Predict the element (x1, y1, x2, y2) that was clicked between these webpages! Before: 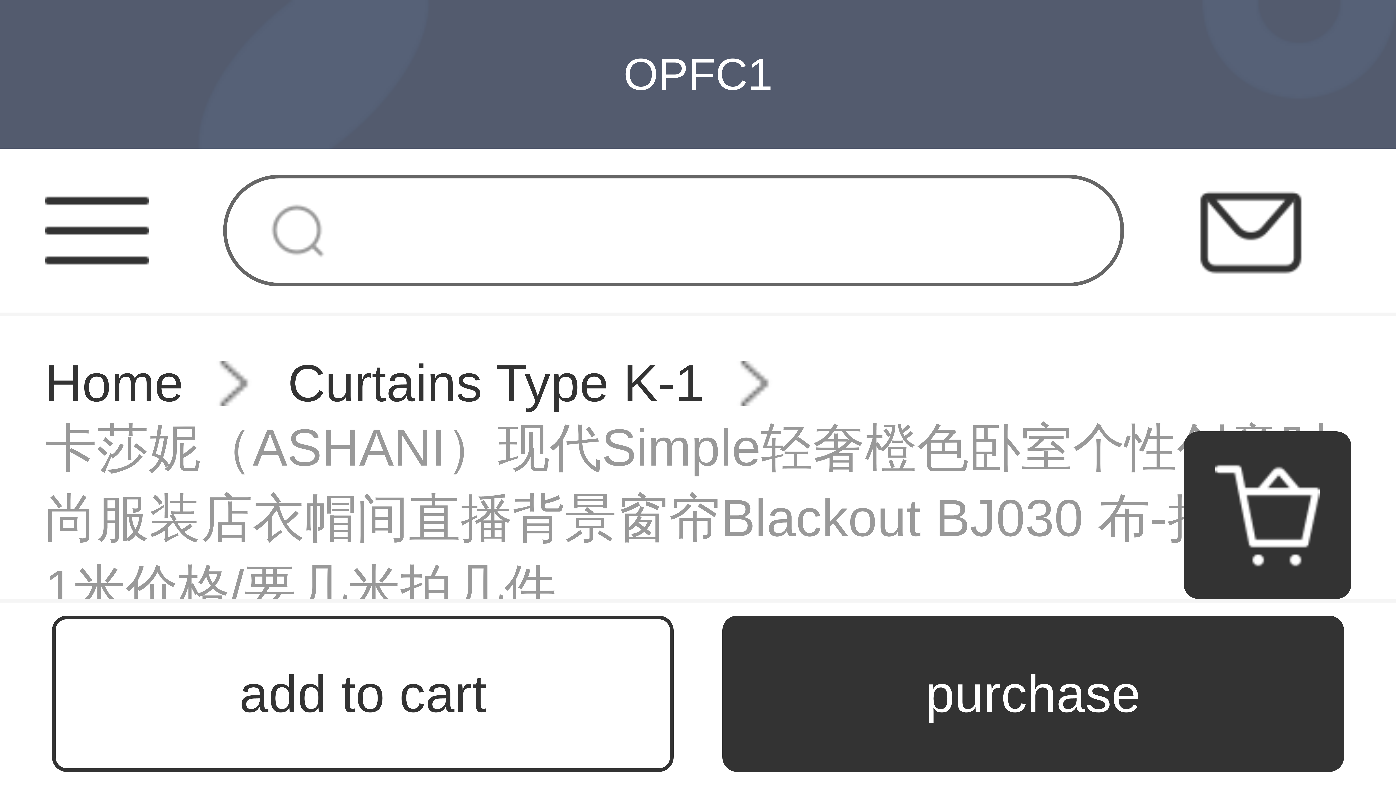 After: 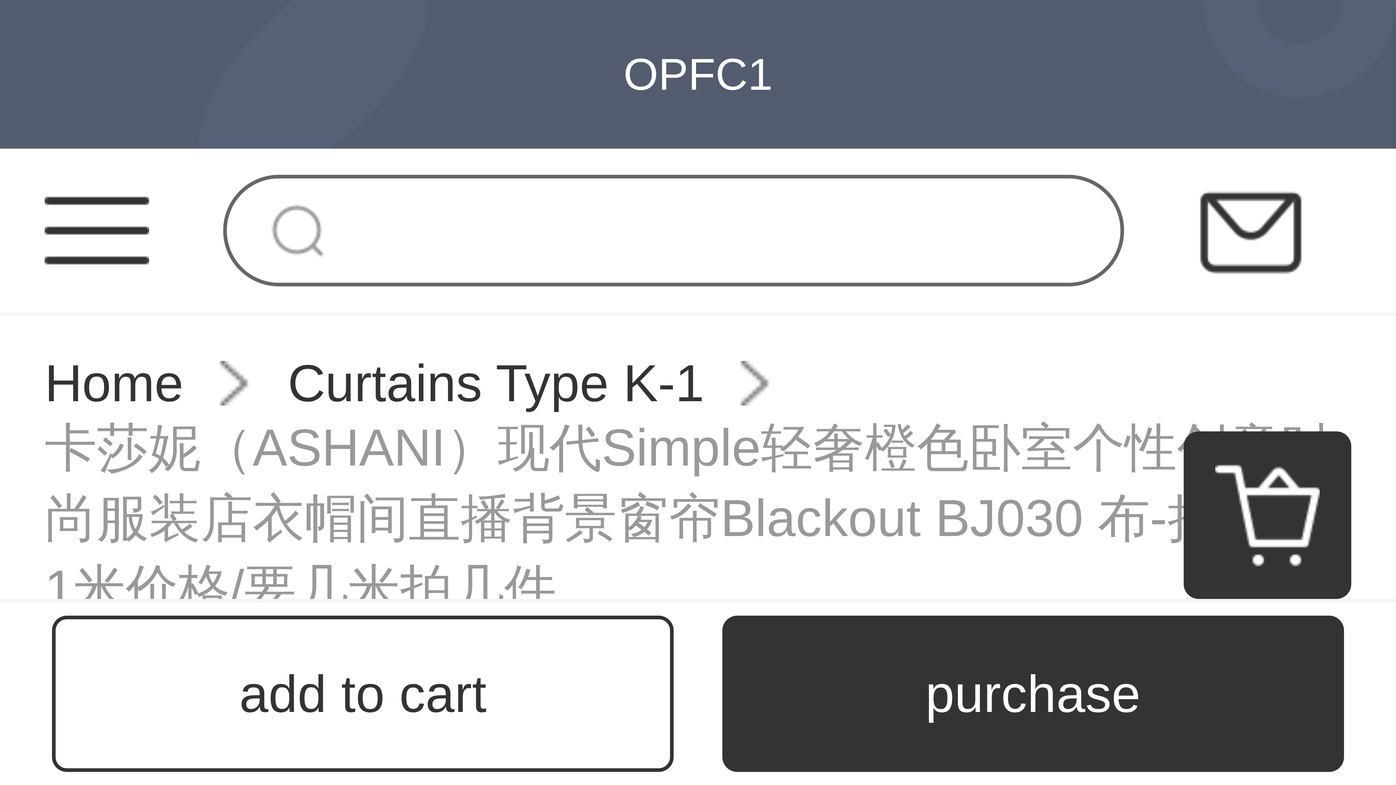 Action: bbox: (44, 413, 1351, 625) label: 卡莎妮（ASHANI）现代Simple轻奢橙色卧室个性创意时尚服装店衣帽间直播背景窗帘Blackout BJ030 布-挂钩宽1米价格/要几米拍几件